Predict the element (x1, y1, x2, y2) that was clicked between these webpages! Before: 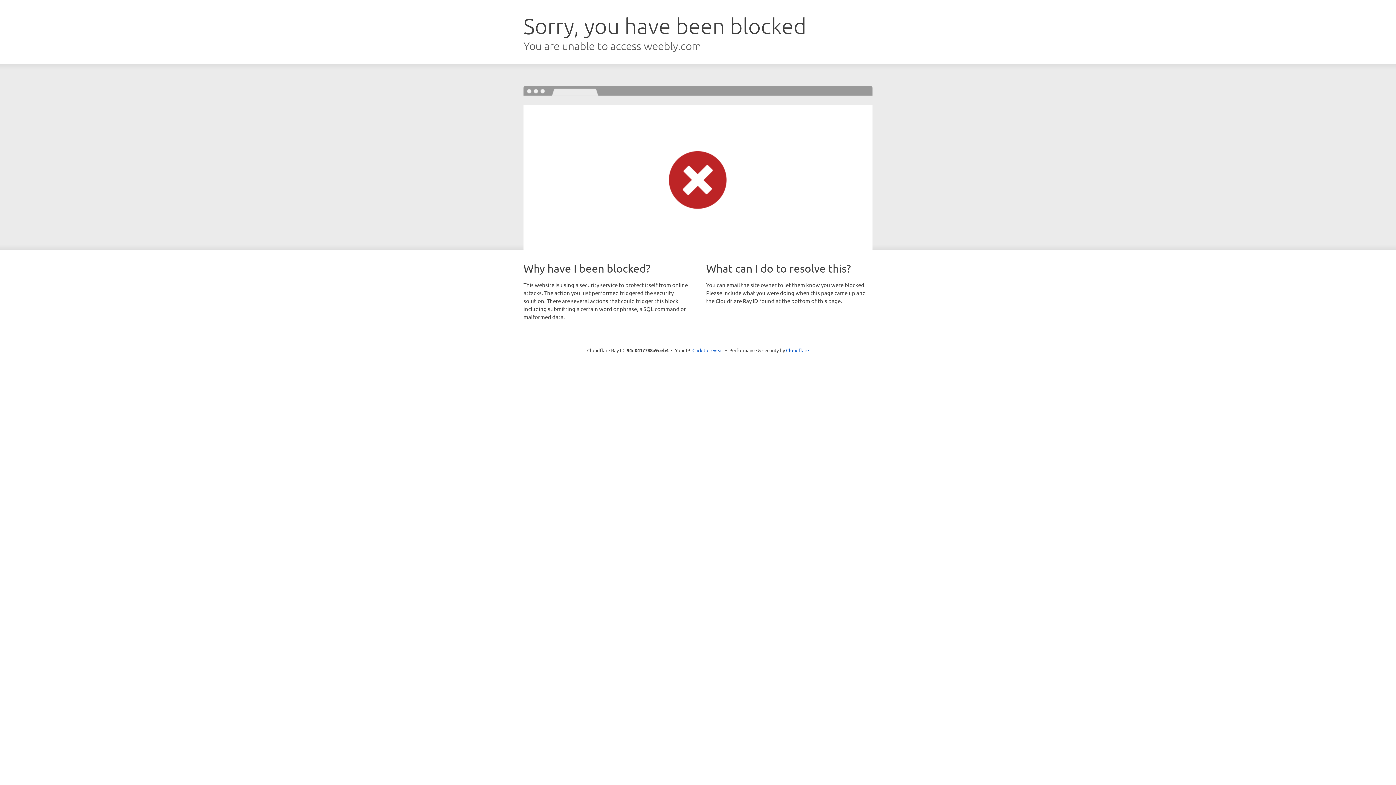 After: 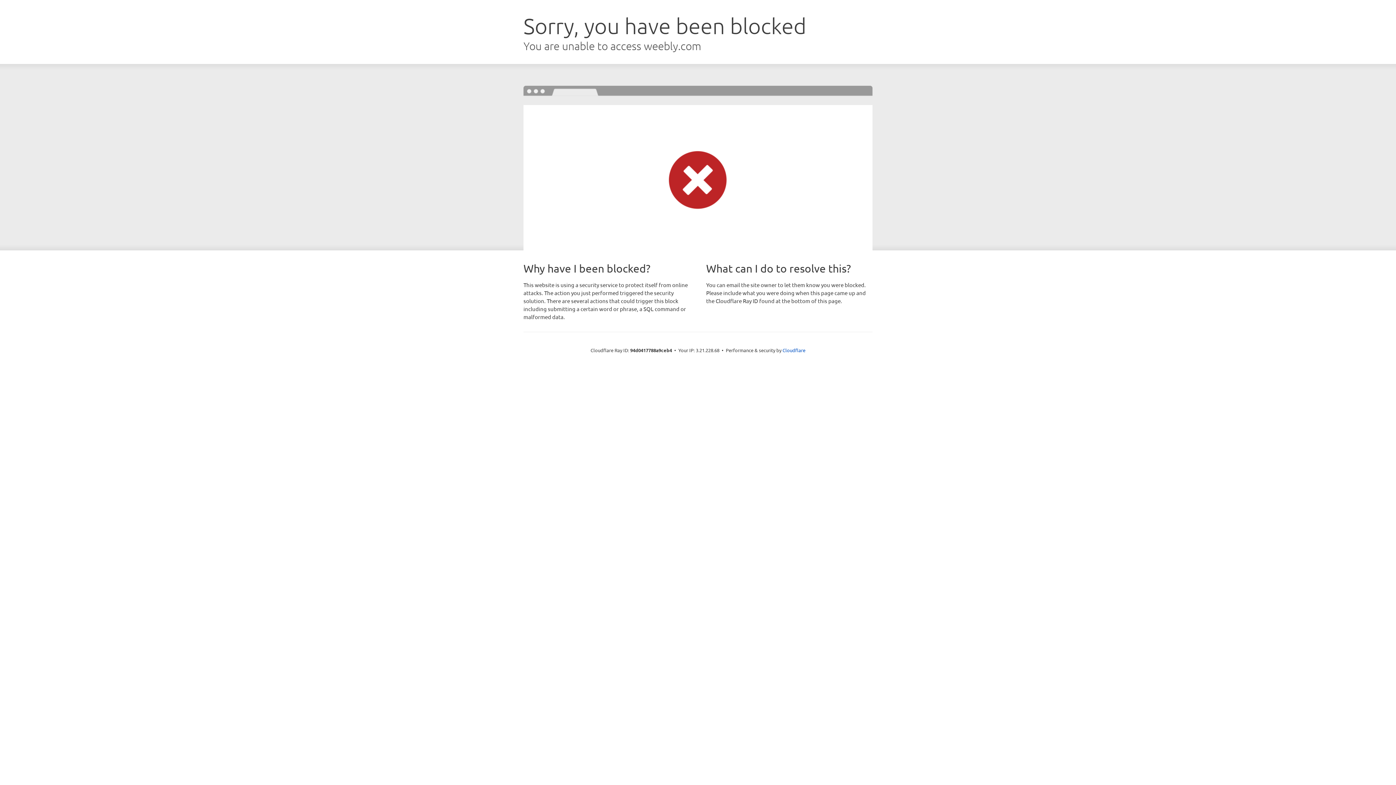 Action: label: Click to reveal bbox: (692, 346, 723, 353)